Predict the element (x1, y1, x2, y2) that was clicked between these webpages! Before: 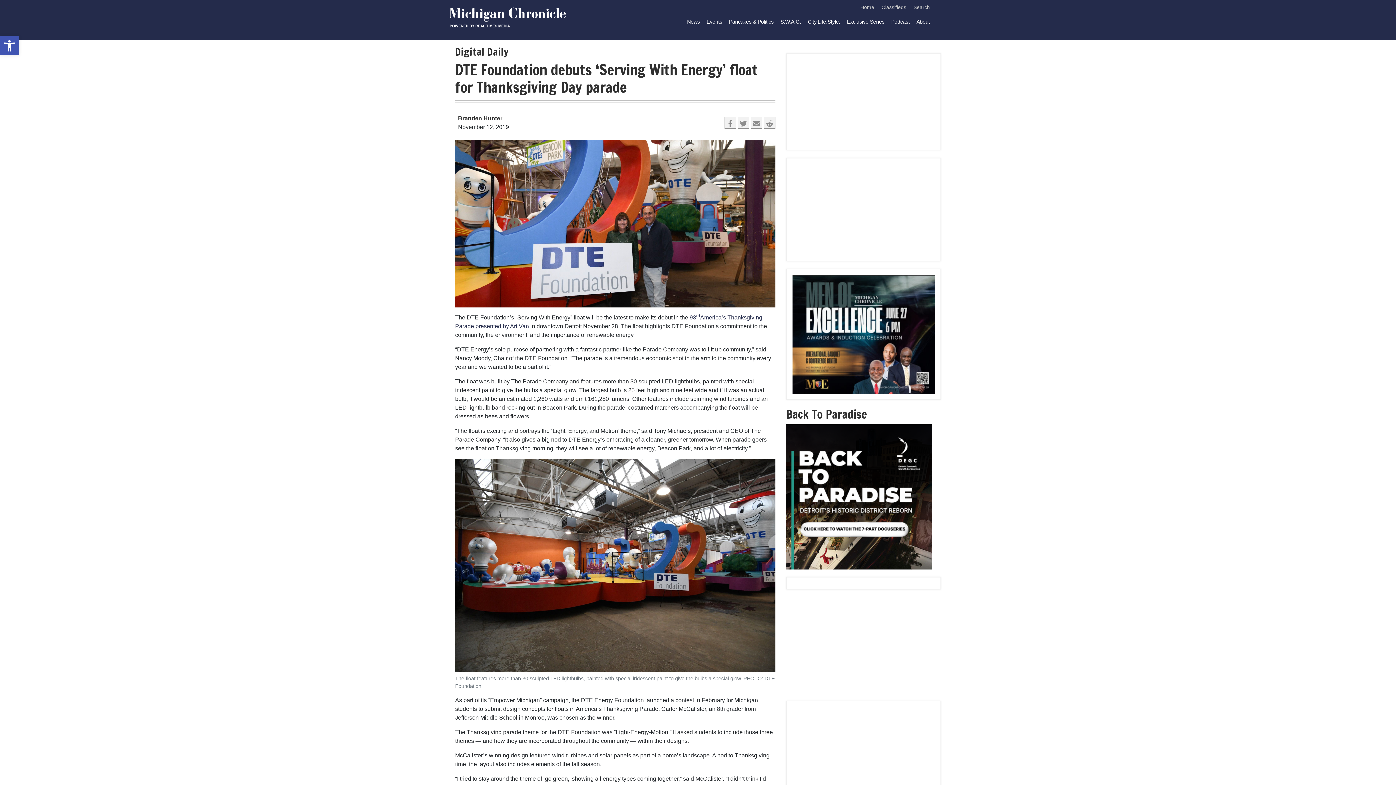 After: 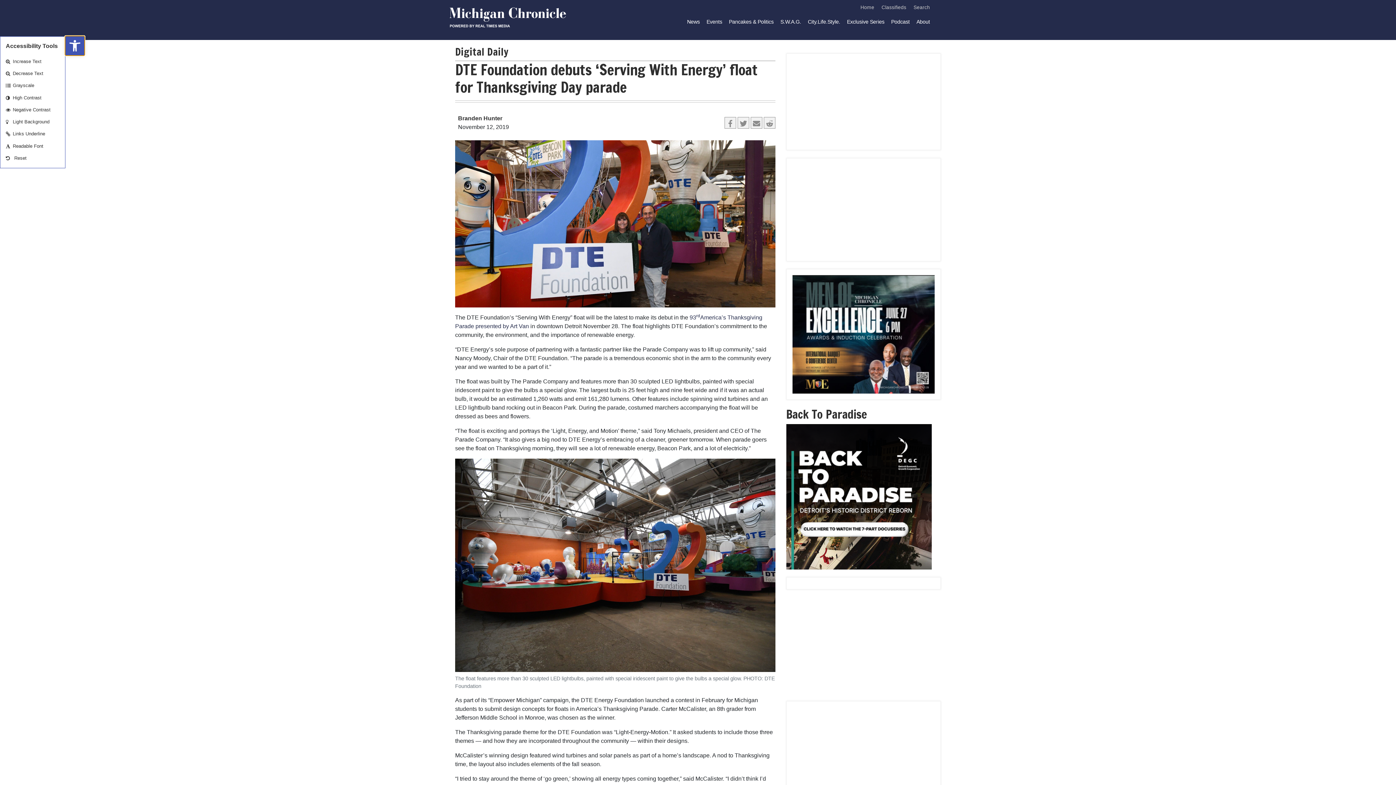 Action: bbox: (0, 36, 18, 55) label: Open toolbar